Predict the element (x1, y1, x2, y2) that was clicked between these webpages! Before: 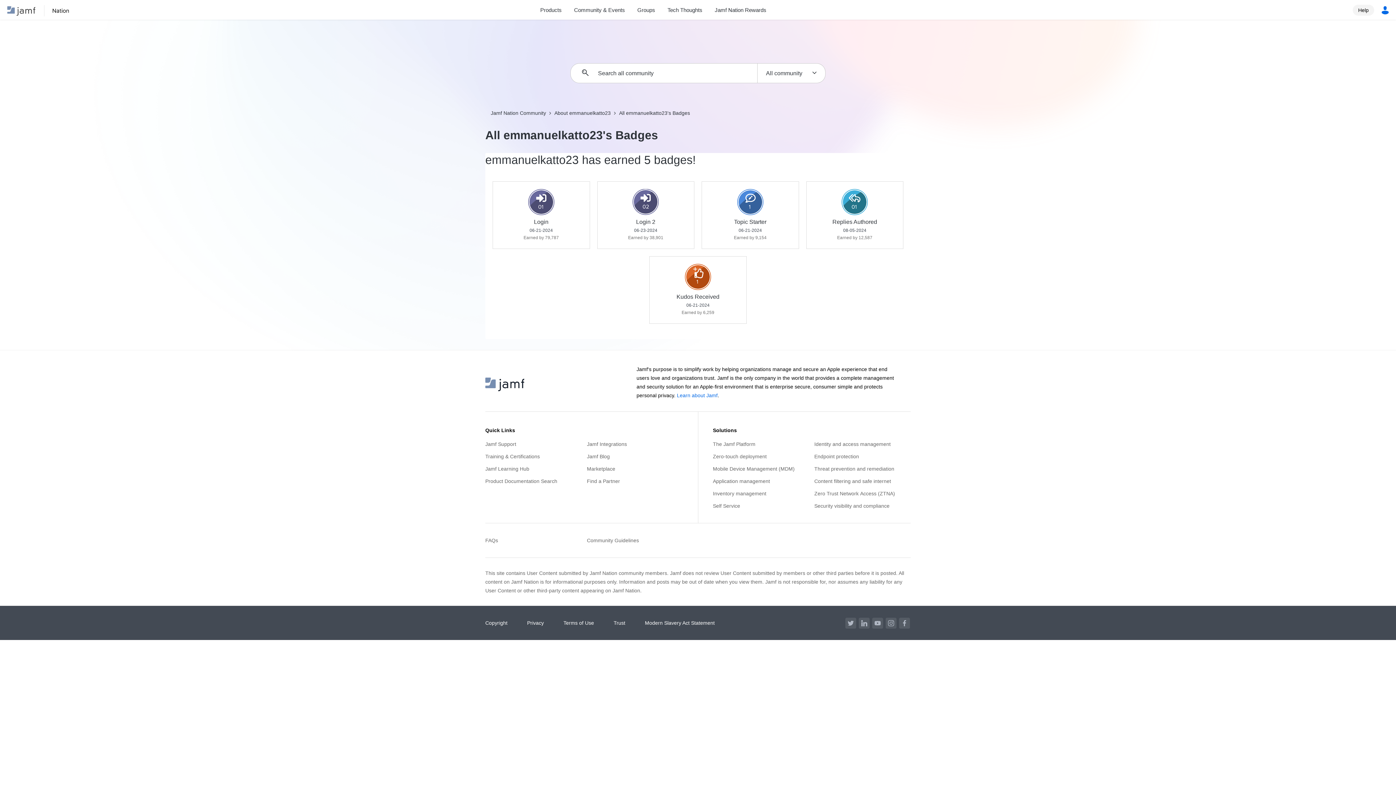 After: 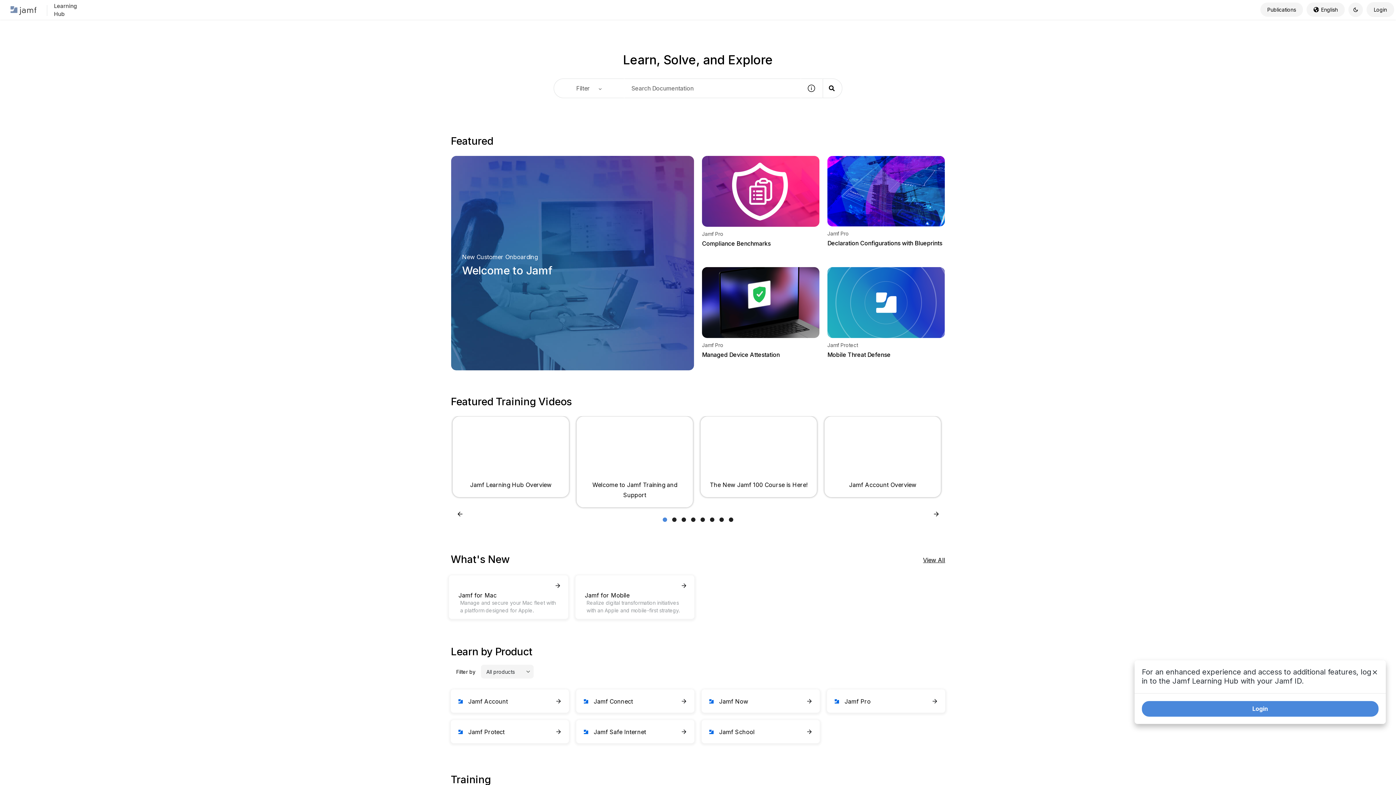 Action: bbox: (485, 475, 582, 487) label: Product Documentation Search